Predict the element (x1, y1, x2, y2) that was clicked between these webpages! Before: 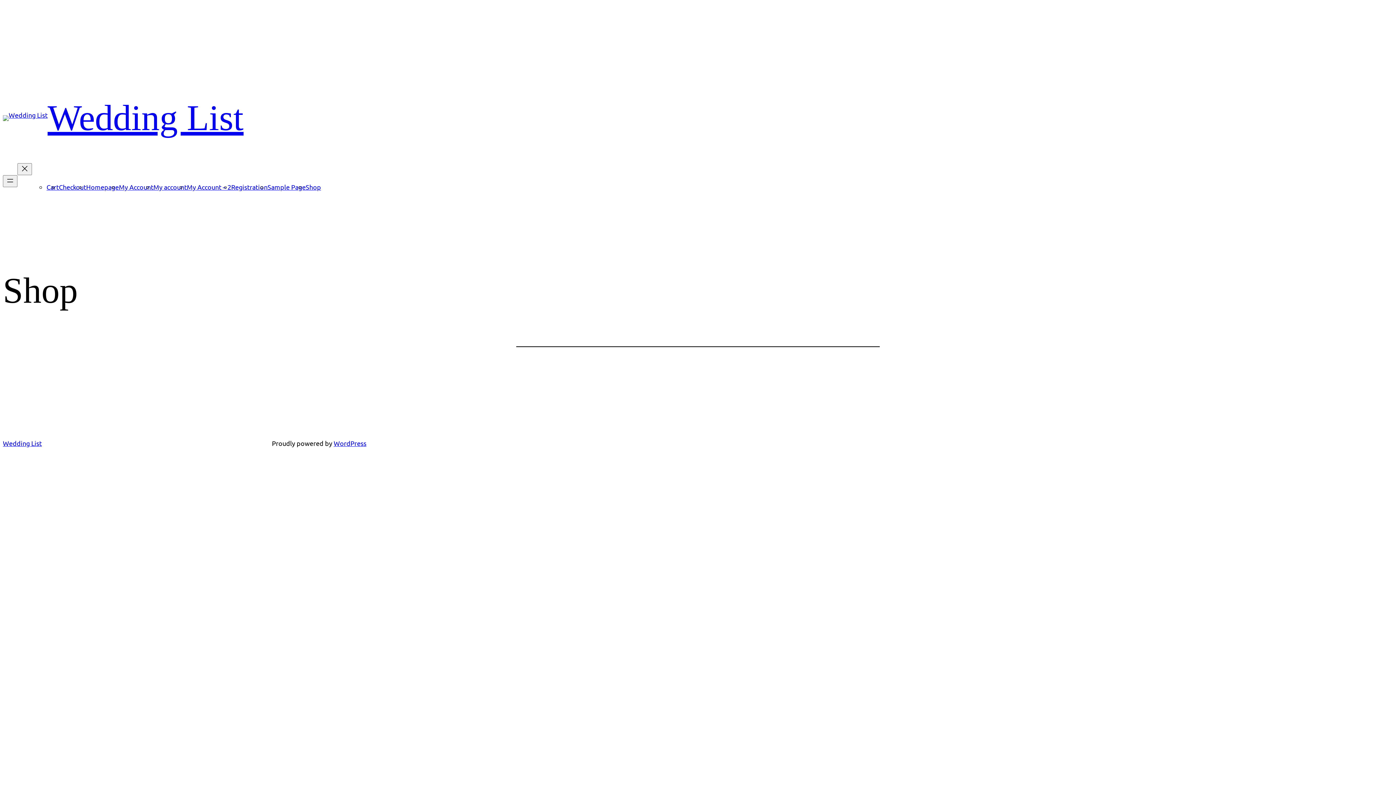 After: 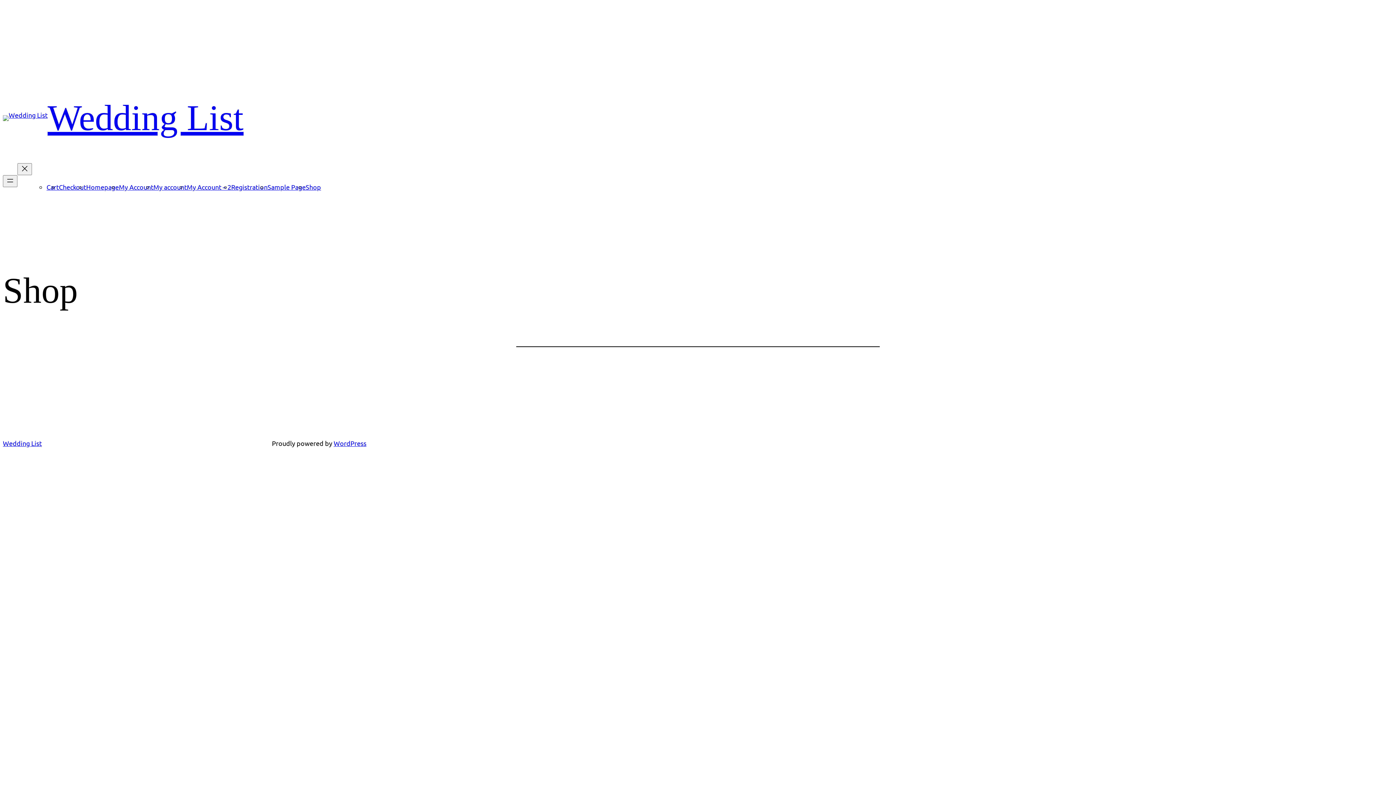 Action: bbox: (305, 183, 321, 190) label: Shop